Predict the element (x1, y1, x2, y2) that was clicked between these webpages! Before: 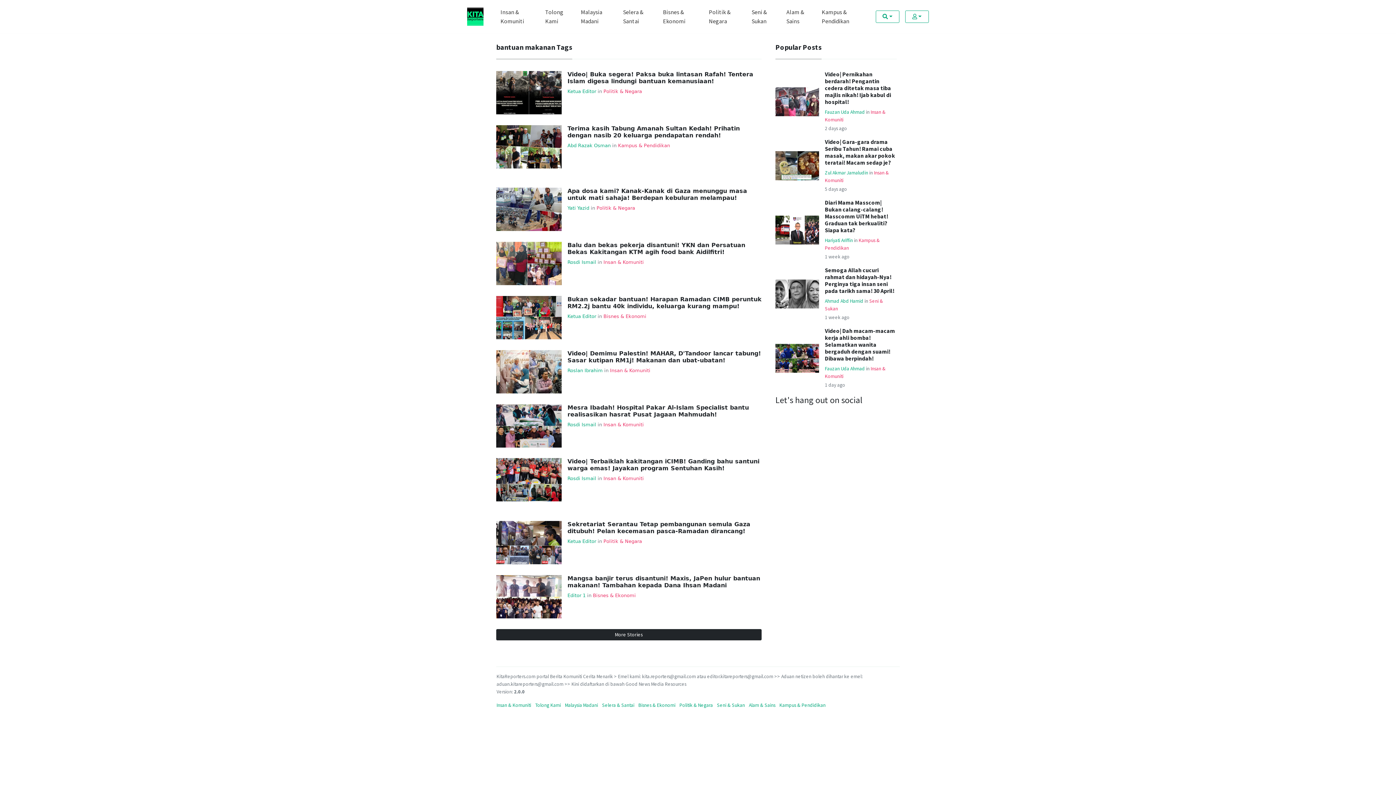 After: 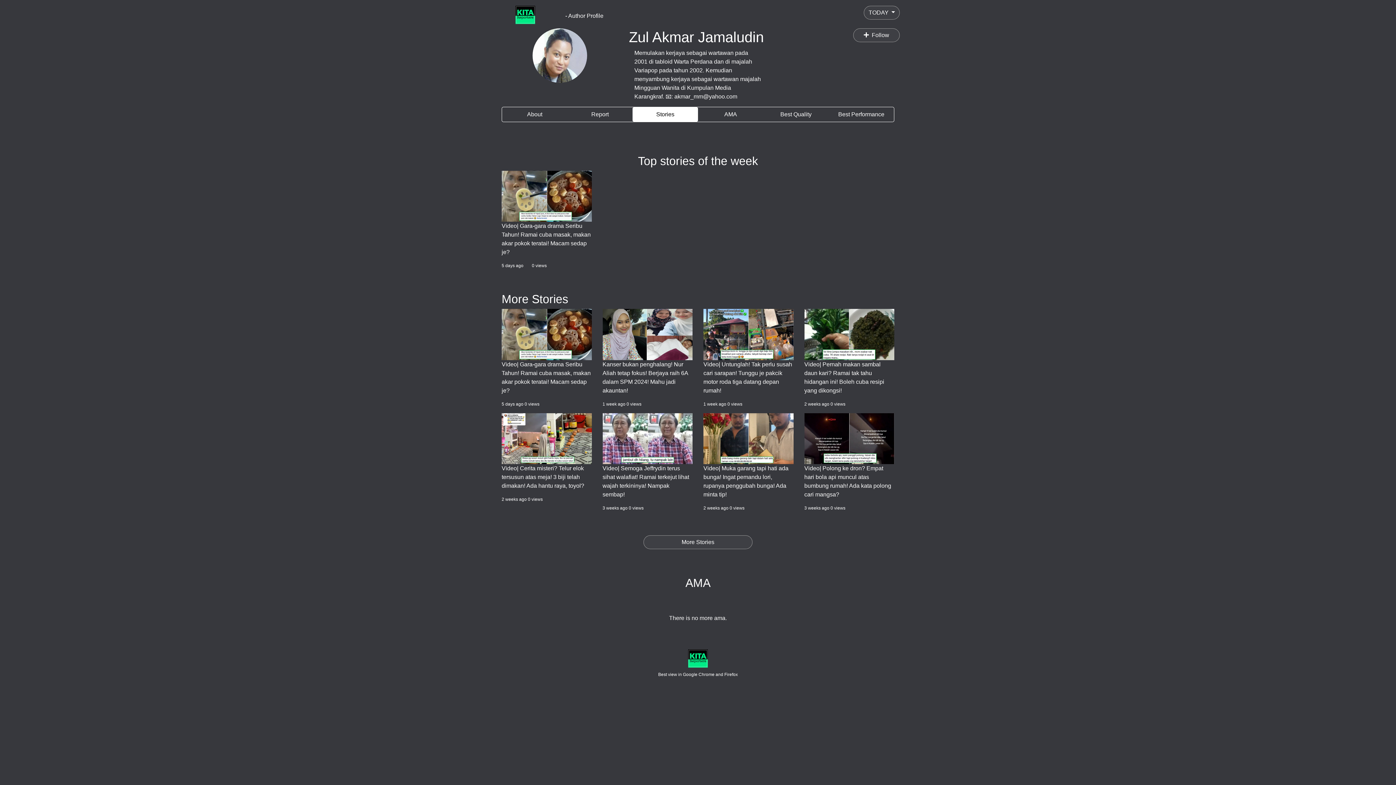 Action: label: Zul Akmar Jamaludin bbox: (825, 169, 868, 175)